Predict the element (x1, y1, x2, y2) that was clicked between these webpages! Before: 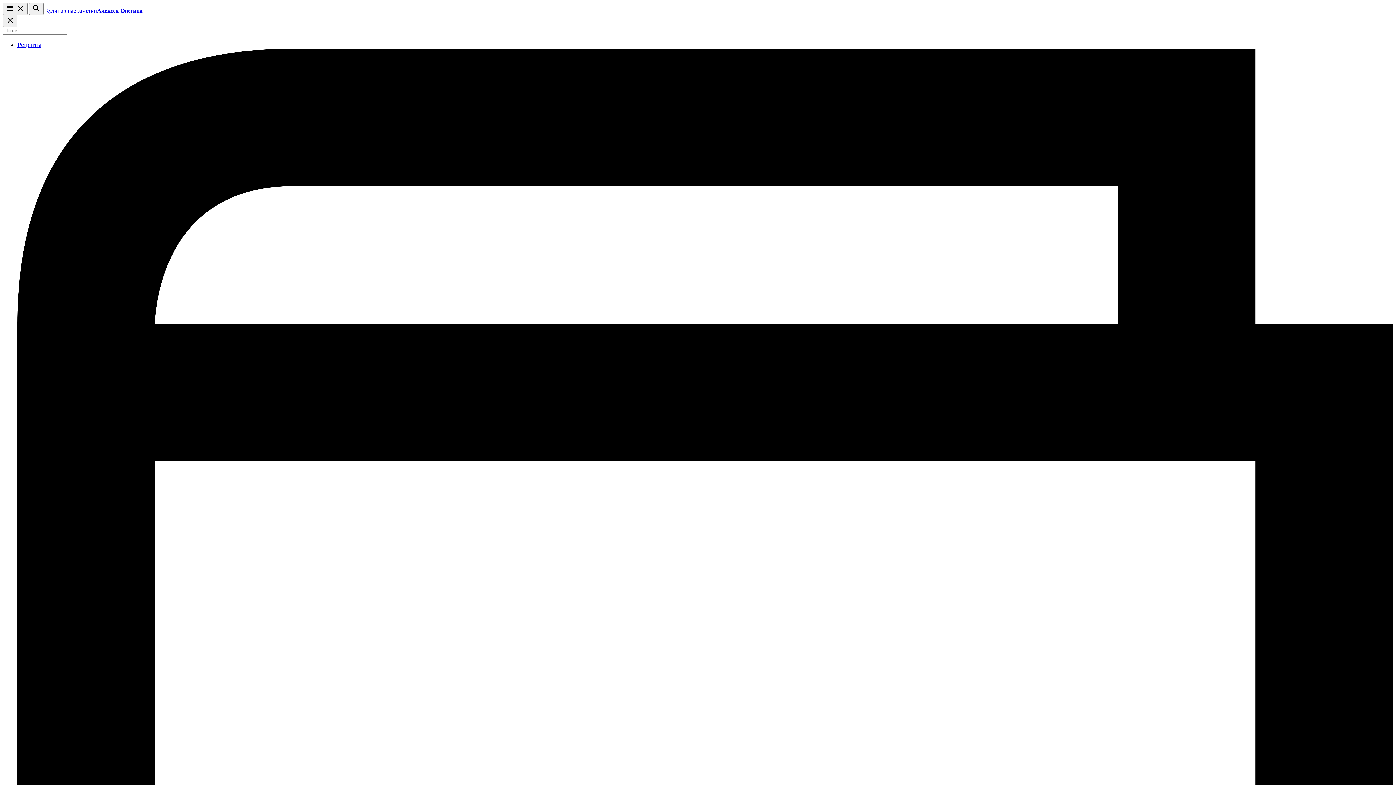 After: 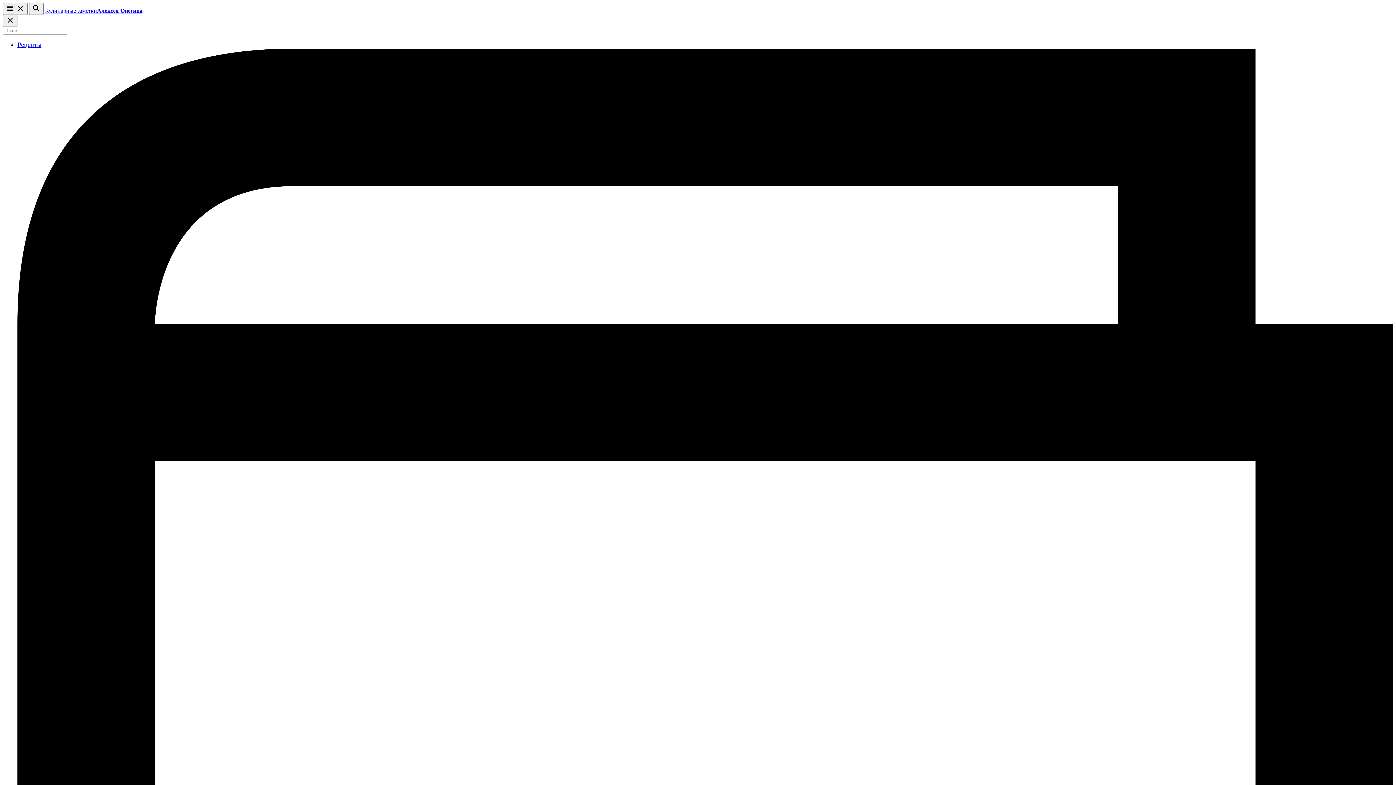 Action: label: Рецепты bbox: (17, 41, 41, 48)